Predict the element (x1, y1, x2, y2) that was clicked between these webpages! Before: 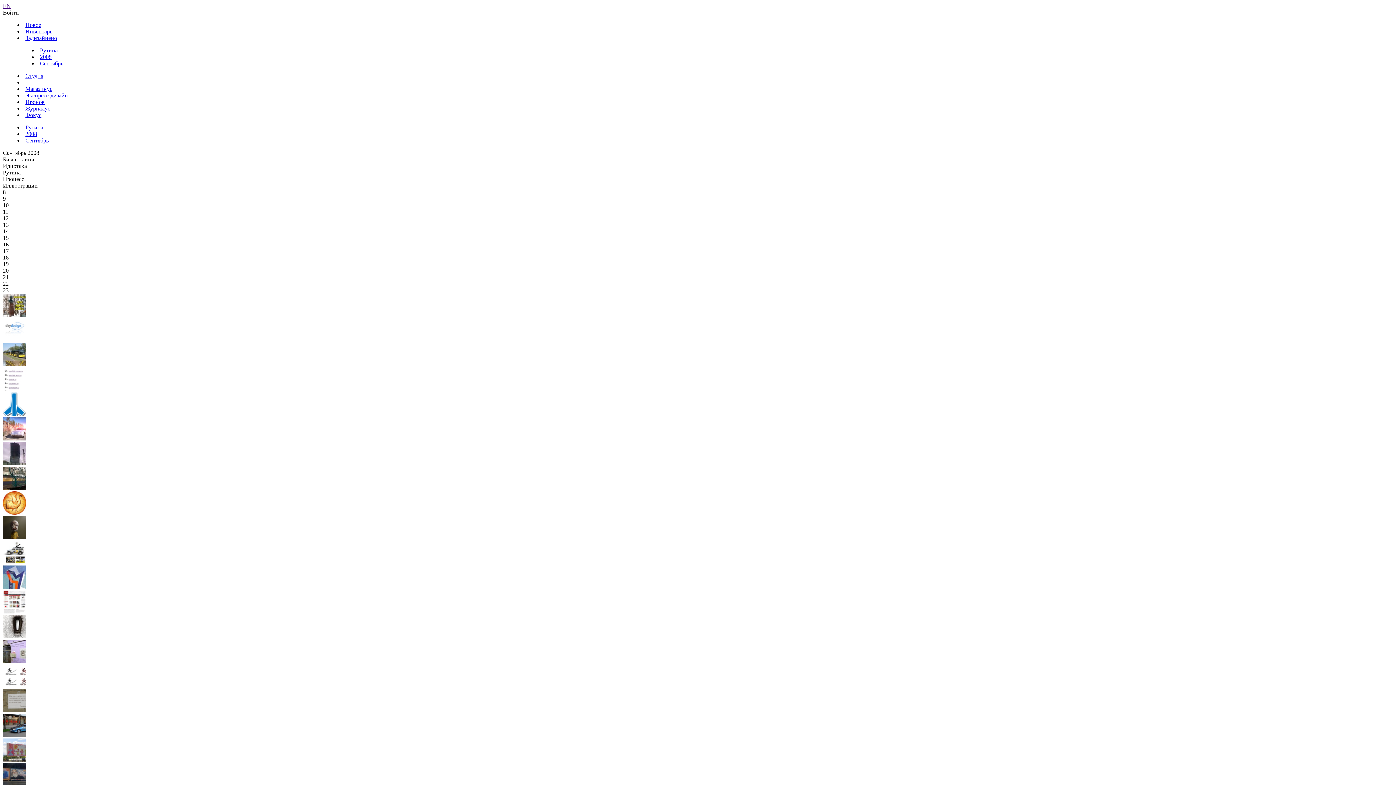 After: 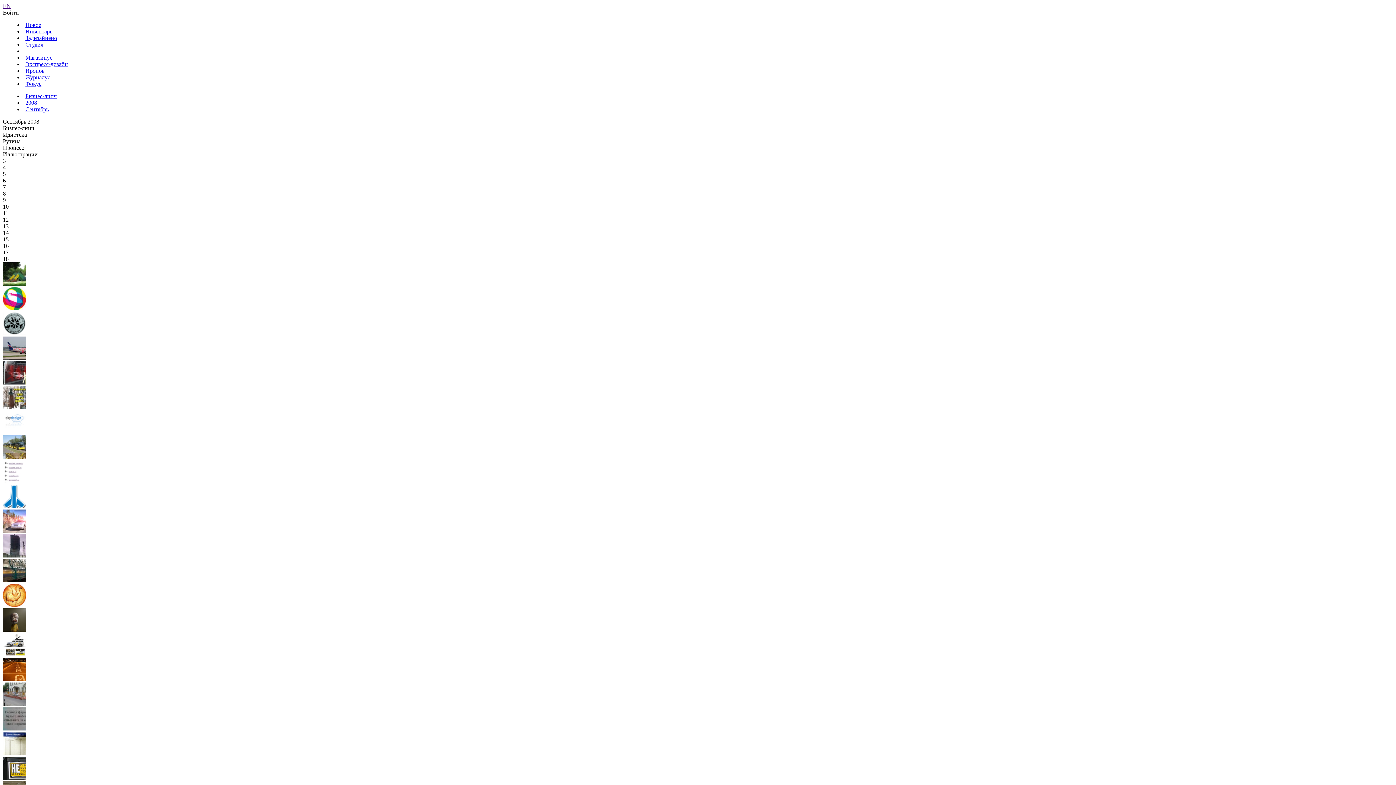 Action: bbox: (2, 386, 26, 392)